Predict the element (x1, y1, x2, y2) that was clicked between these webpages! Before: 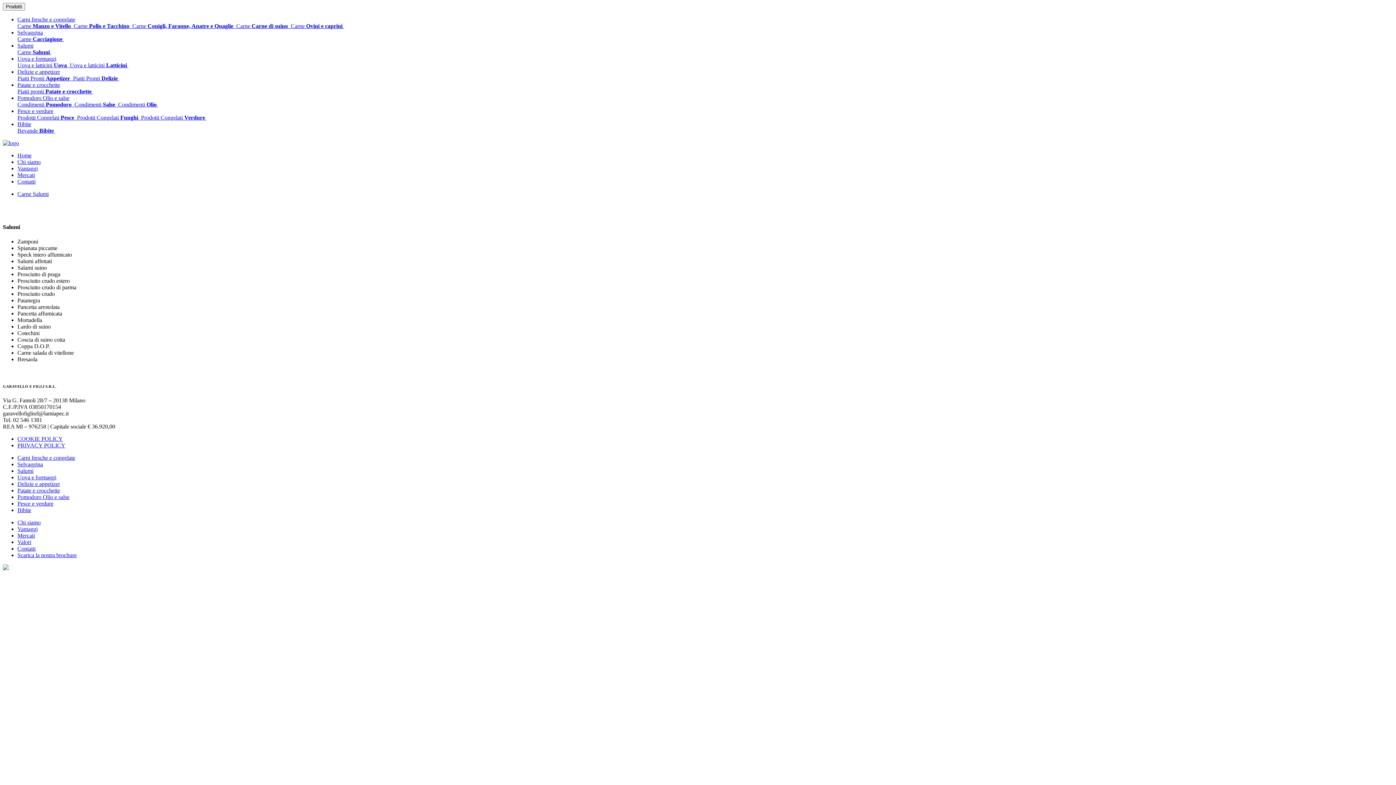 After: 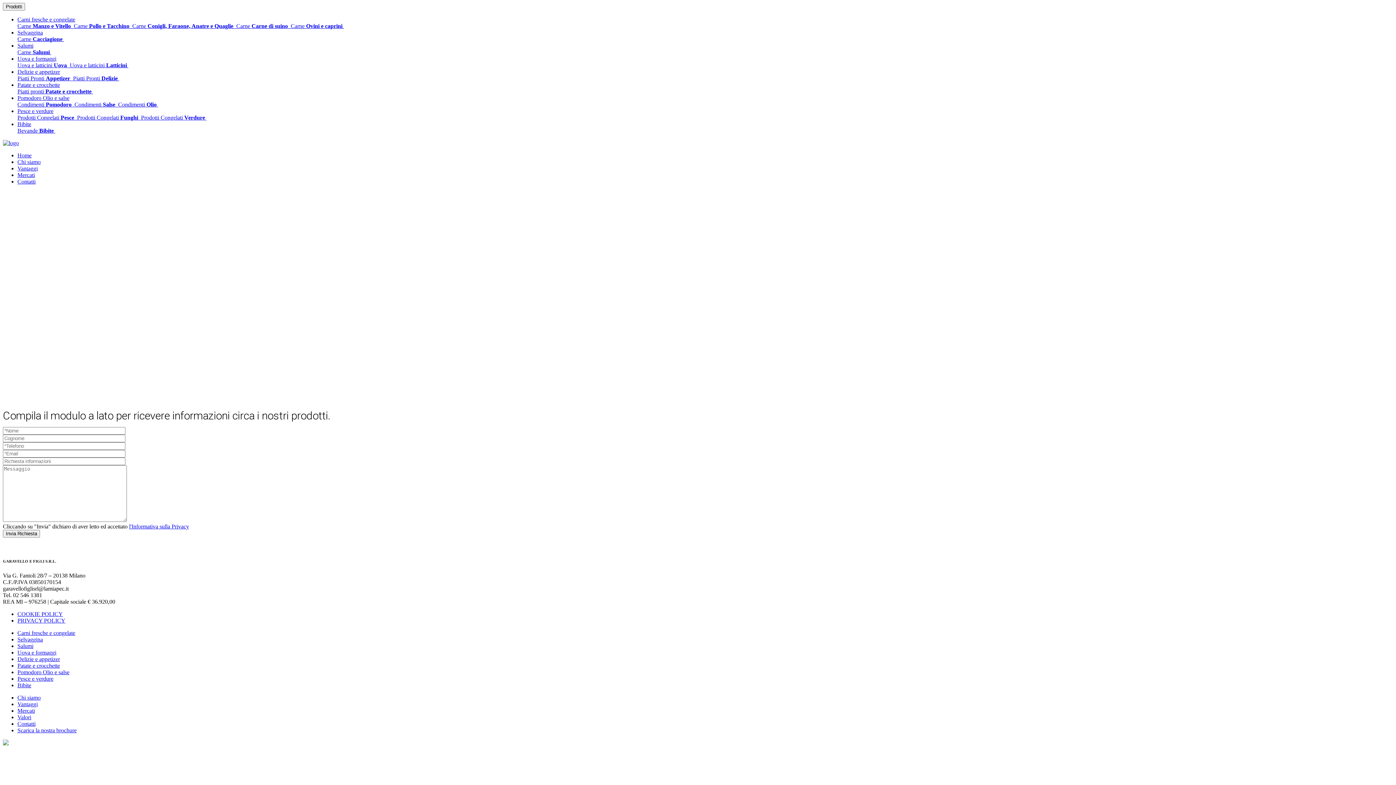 Action: bbox: (17, 178, 35, 184) label: Contatti